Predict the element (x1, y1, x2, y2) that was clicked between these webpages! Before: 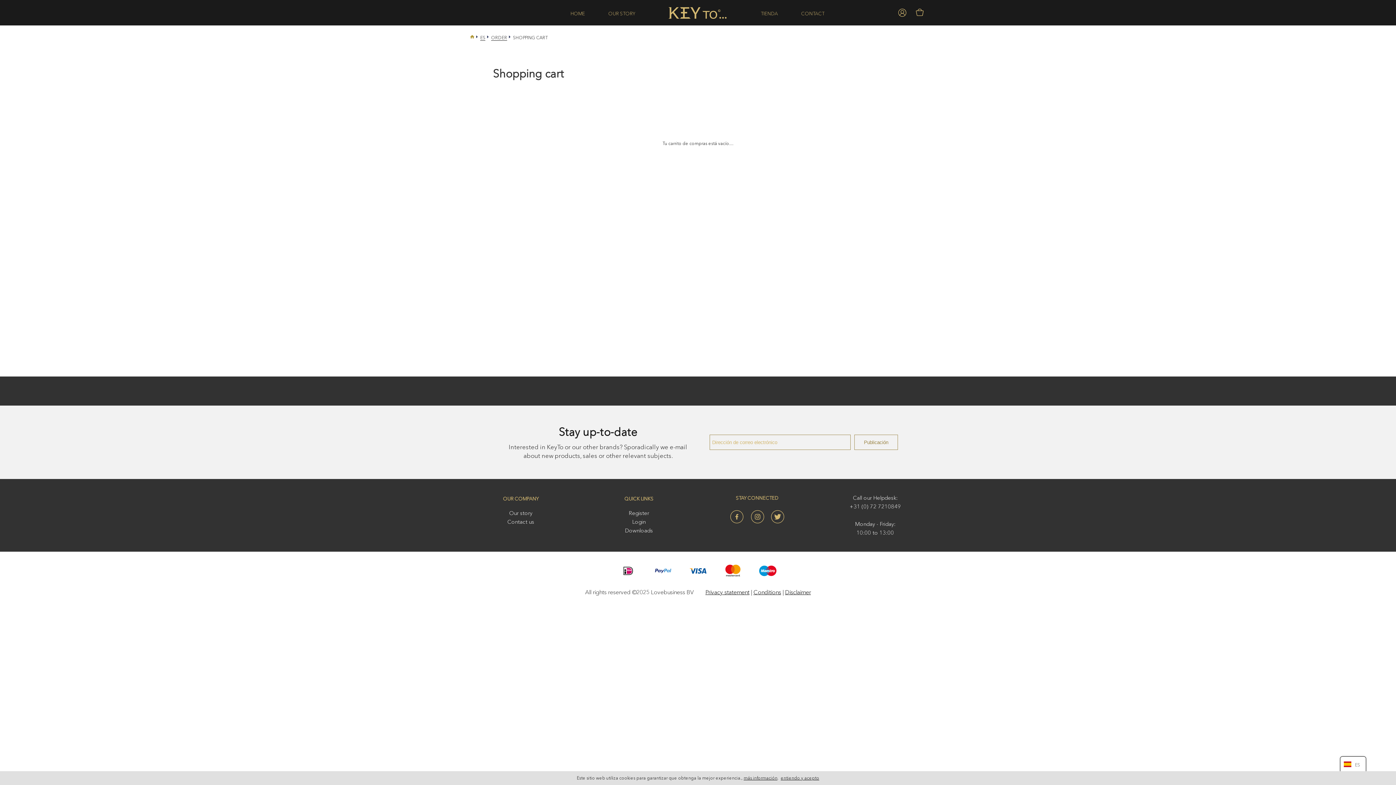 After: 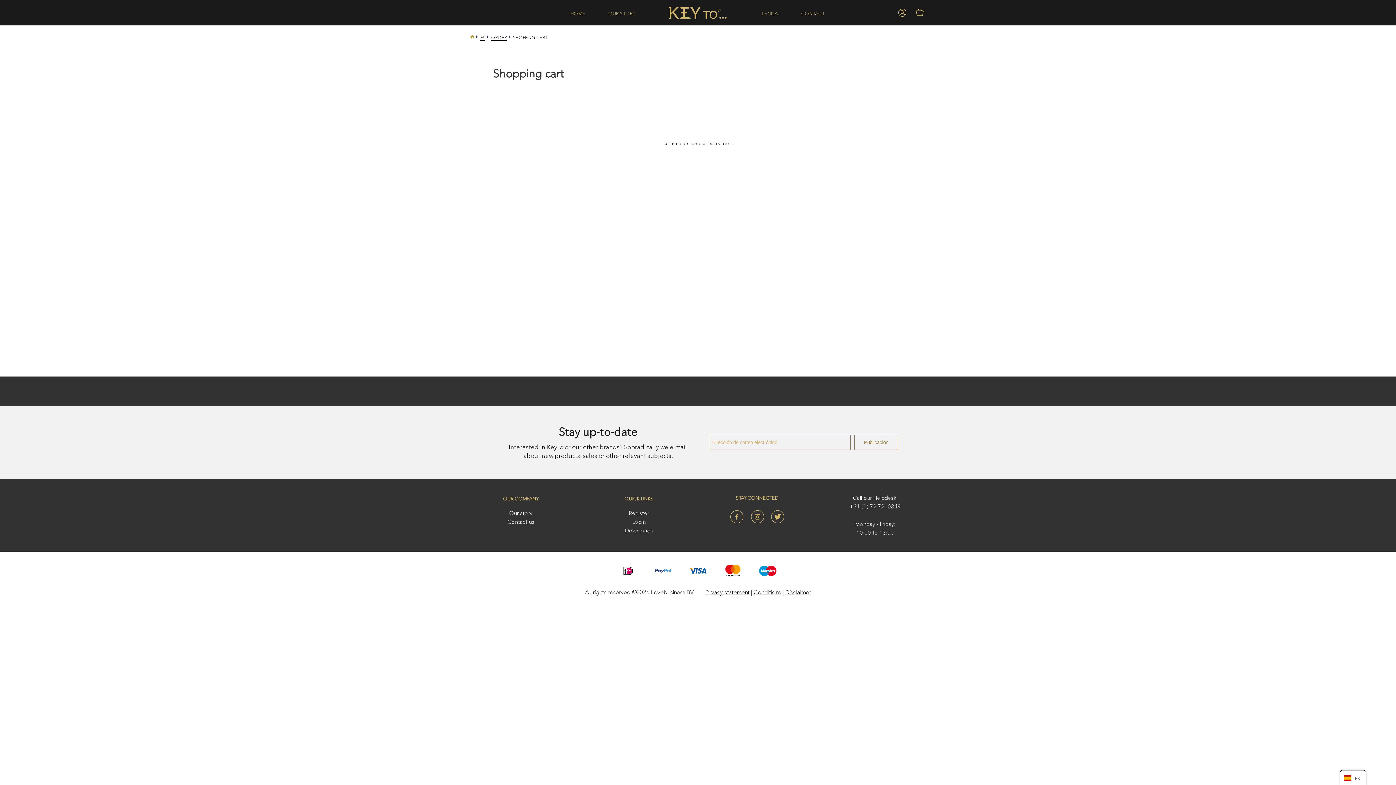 Action: label: entiendo y acepto bbox: (780, 775, 819, 781)